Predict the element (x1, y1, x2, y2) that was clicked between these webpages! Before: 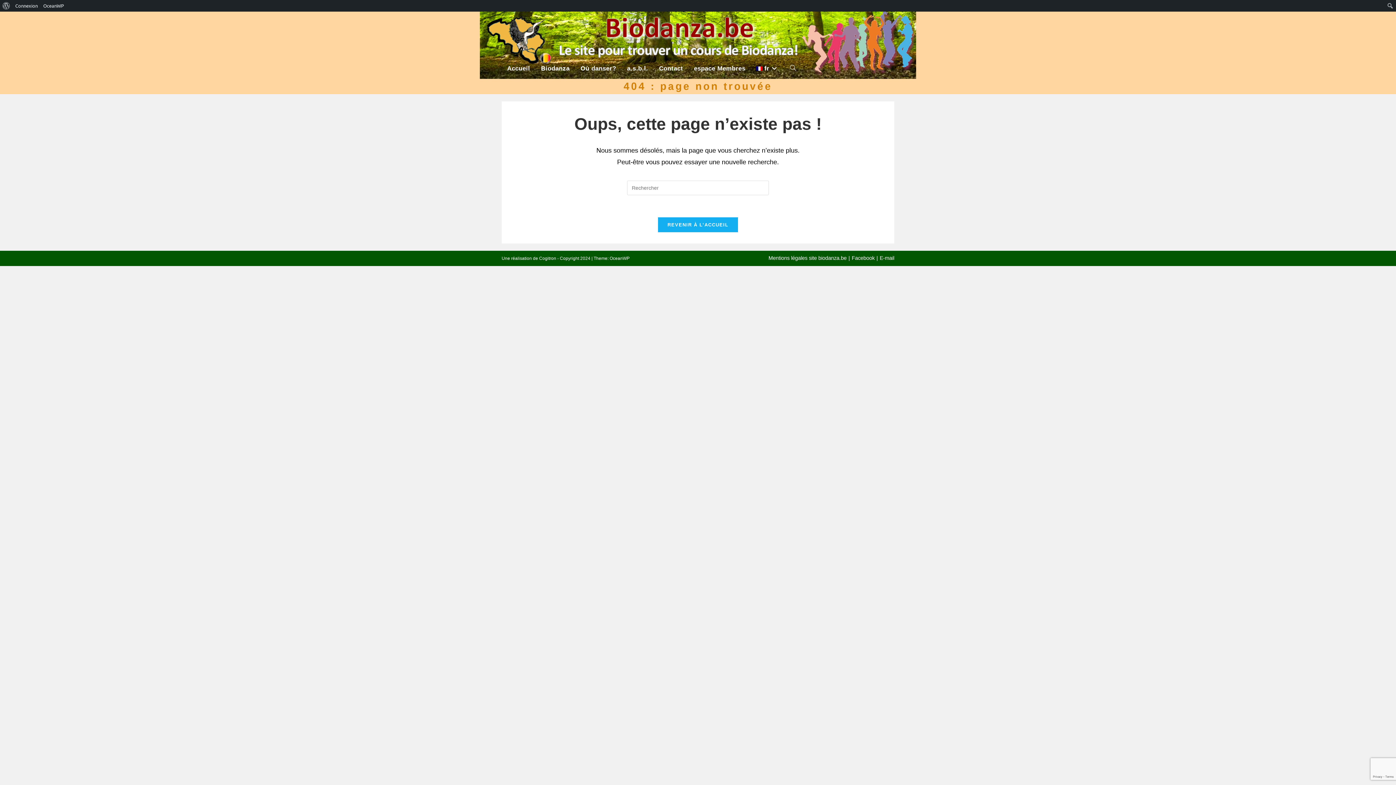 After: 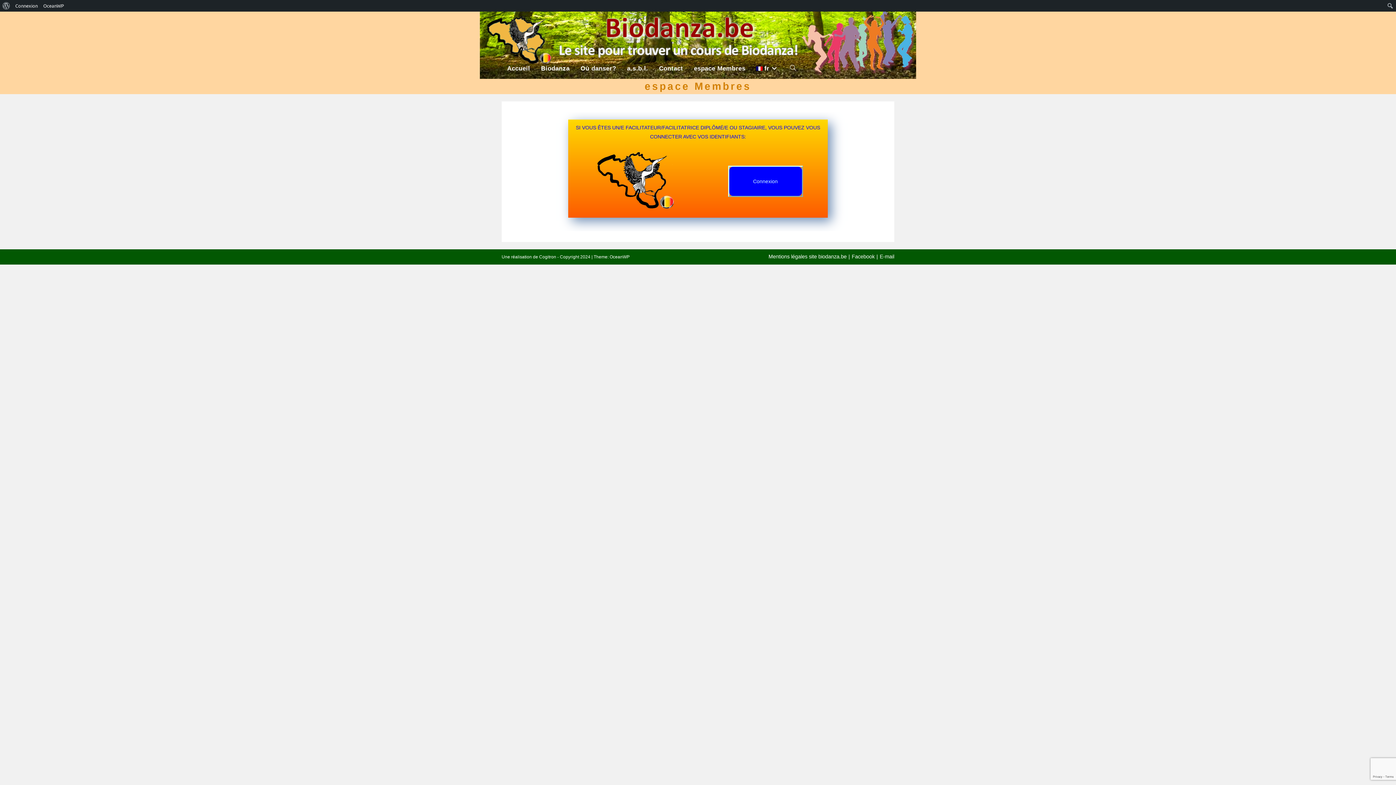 Action: label: espace Membres bbox: (688, 9, 751, 39)